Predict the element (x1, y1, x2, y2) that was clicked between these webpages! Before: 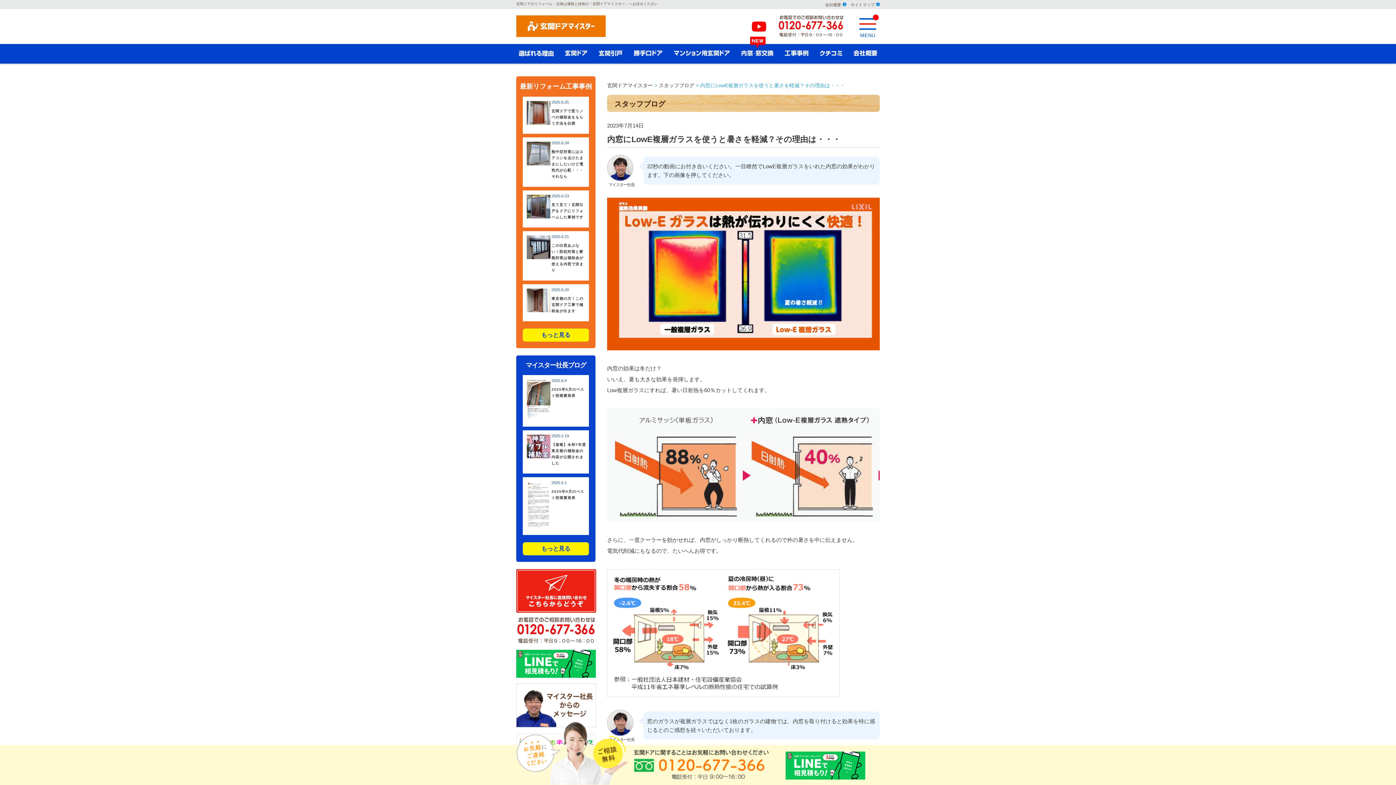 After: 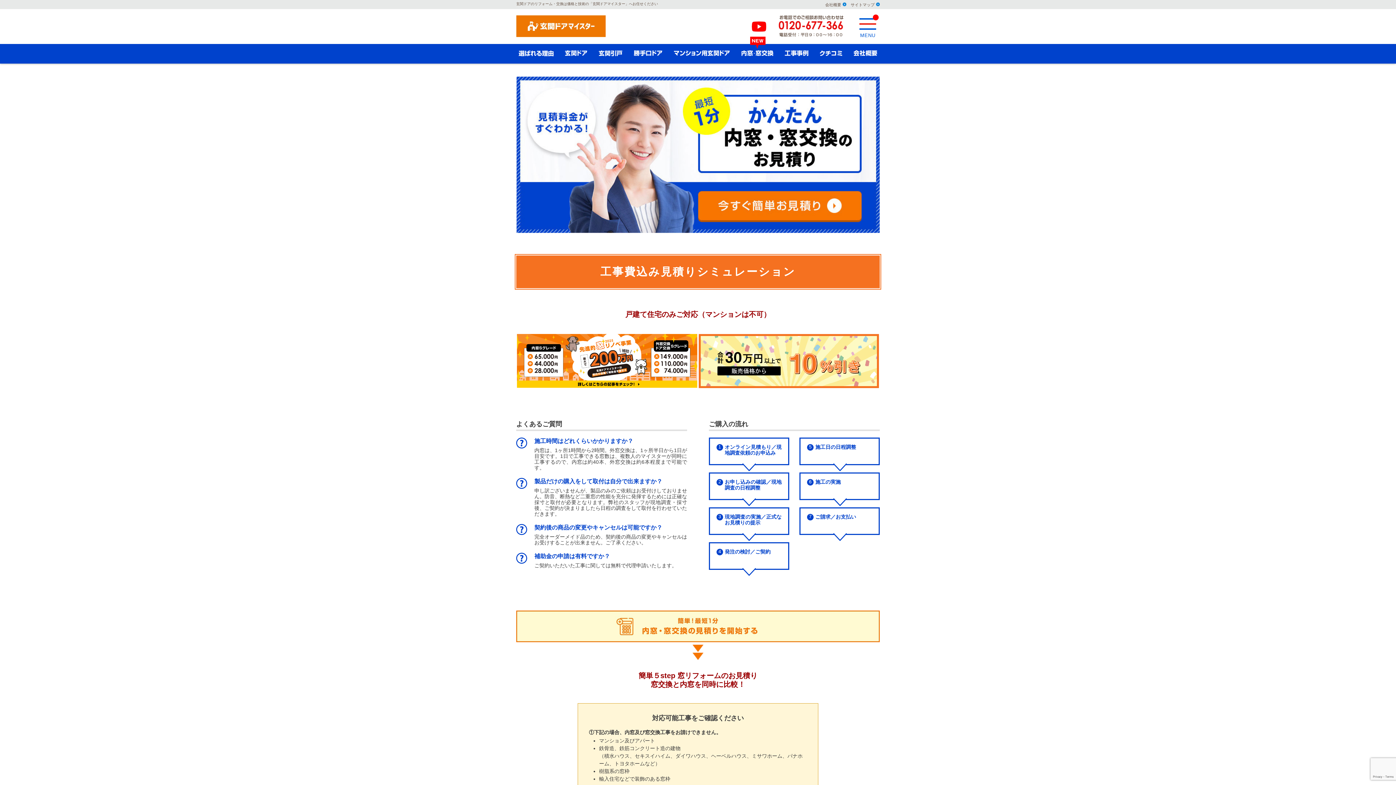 Action: bbox: (739, 46, 776, 61)